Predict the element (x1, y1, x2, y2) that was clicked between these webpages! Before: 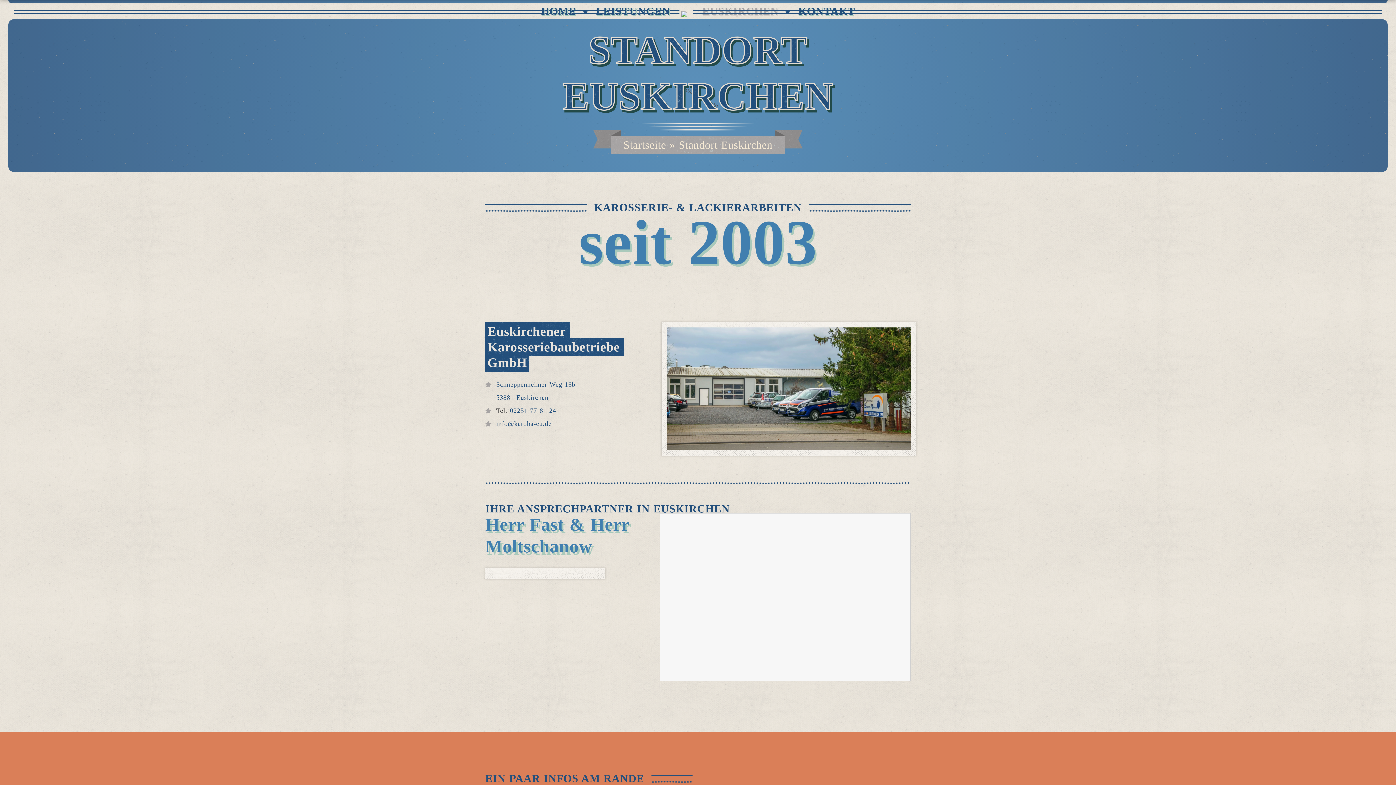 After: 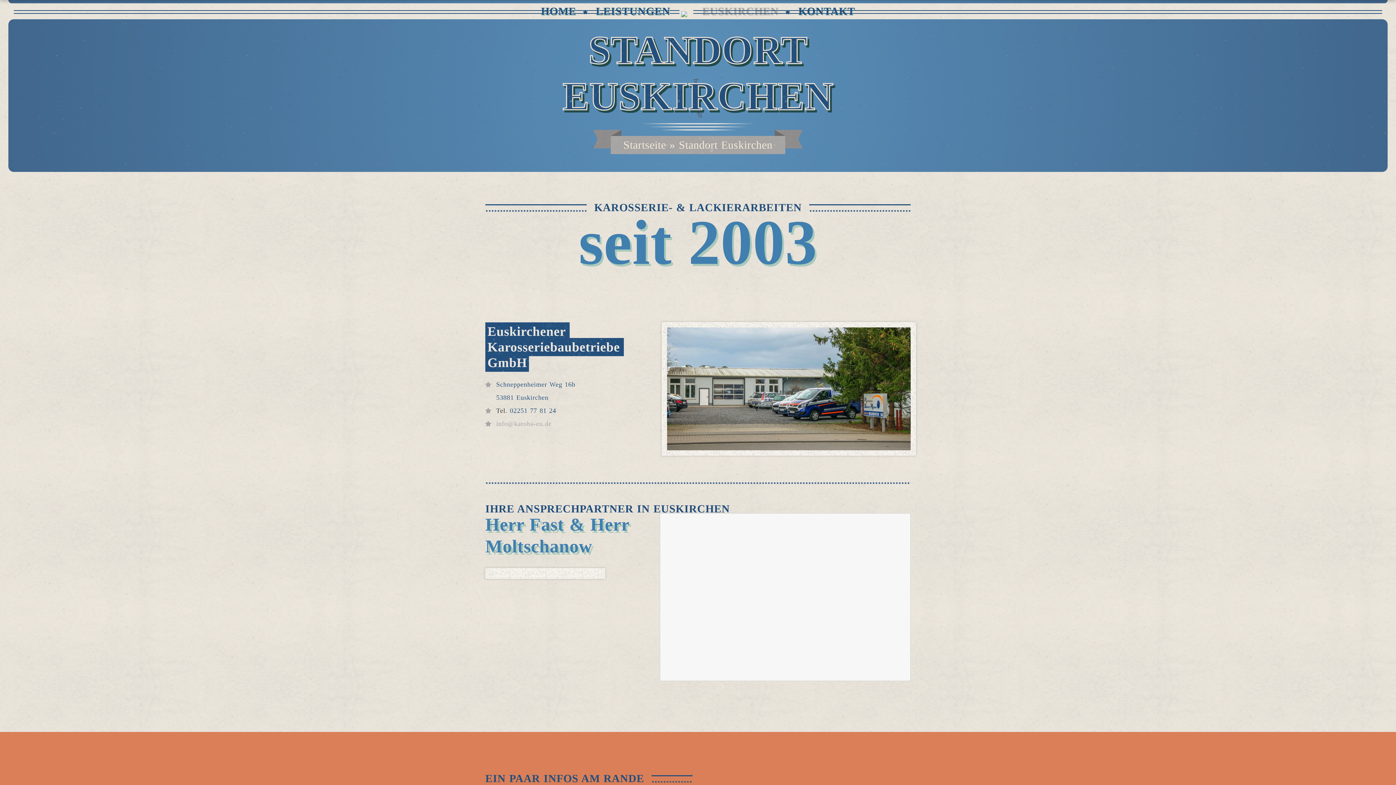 Action: bbox: (496, 420, 551, 427) label: info@karoba-eu.de